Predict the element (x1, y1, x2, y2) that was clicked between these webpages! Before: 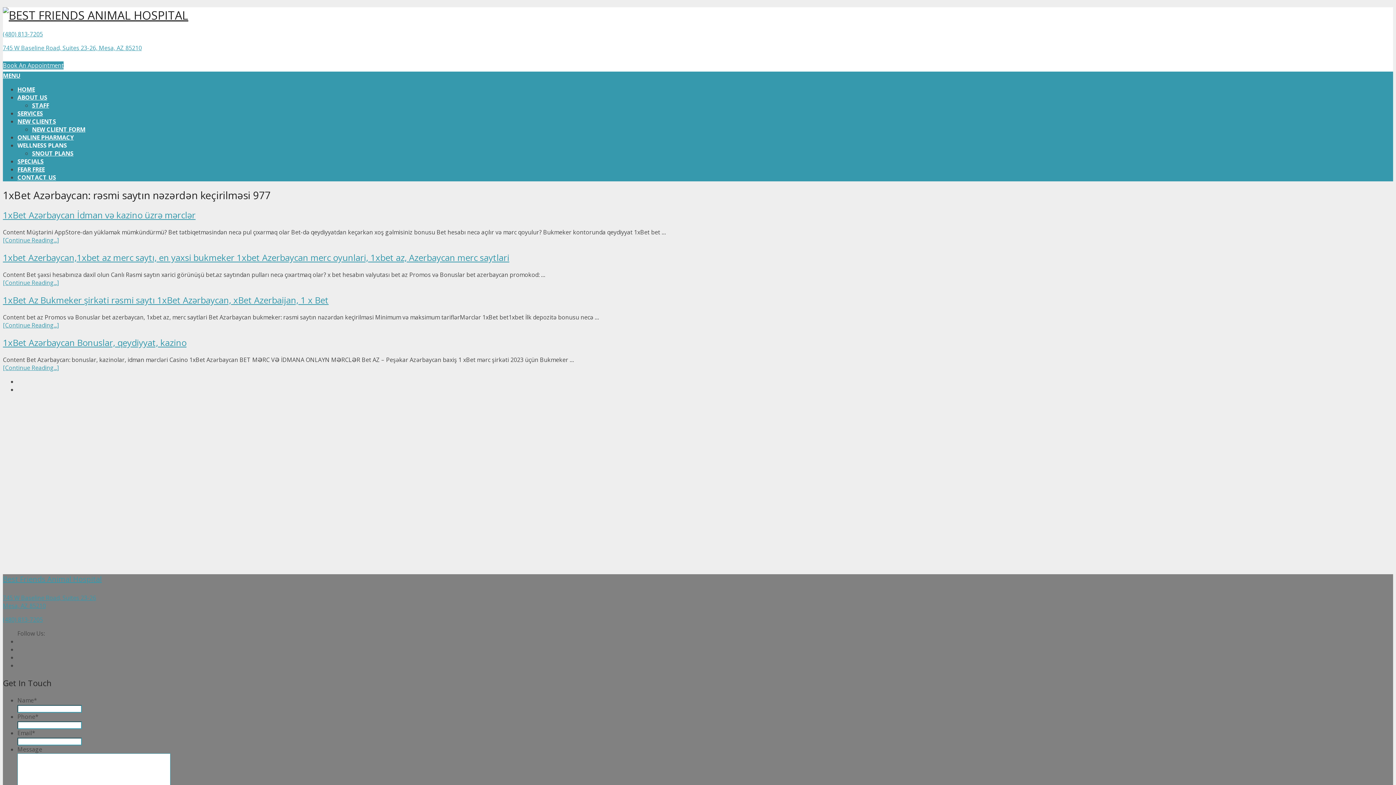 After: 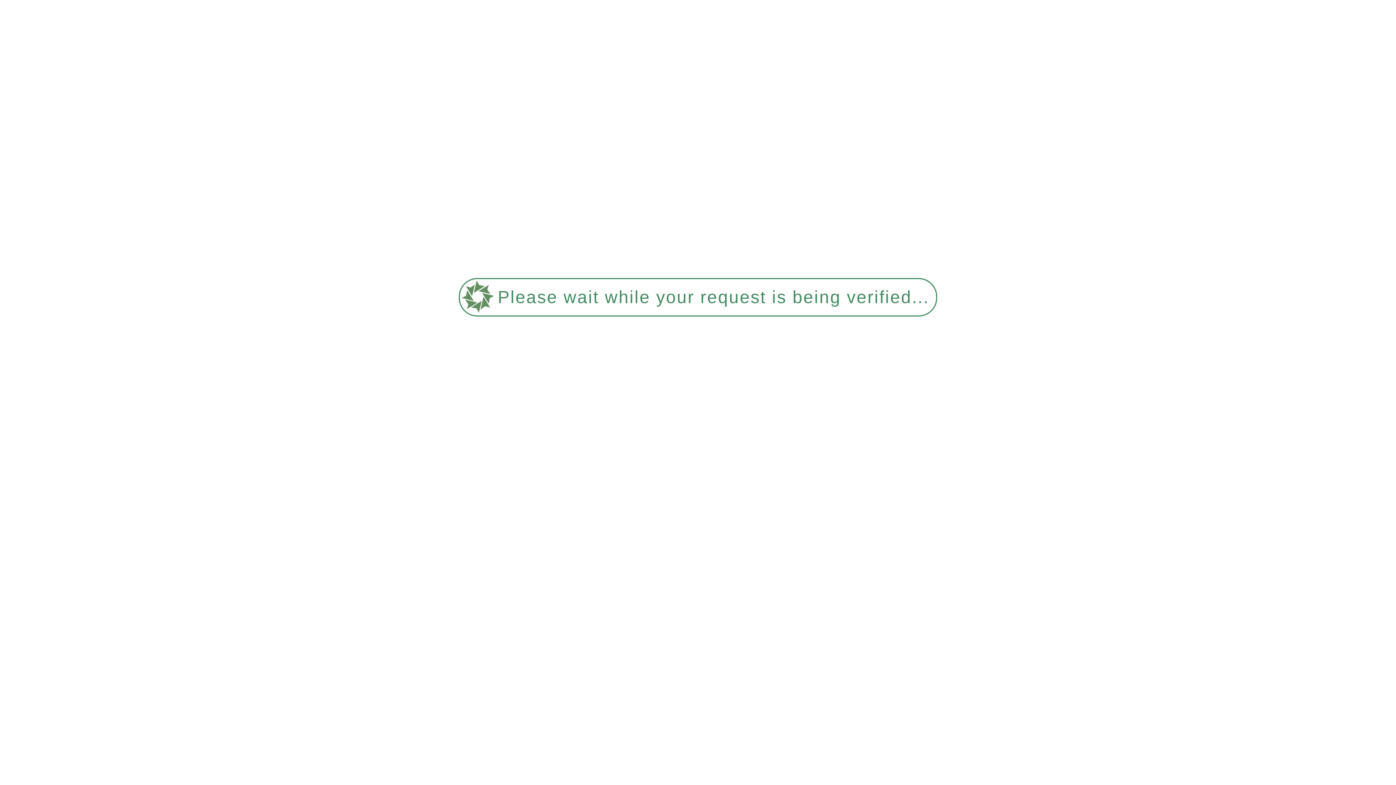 Action: label: [Continue Reading...] bbox: (2, 321, 58, 329)